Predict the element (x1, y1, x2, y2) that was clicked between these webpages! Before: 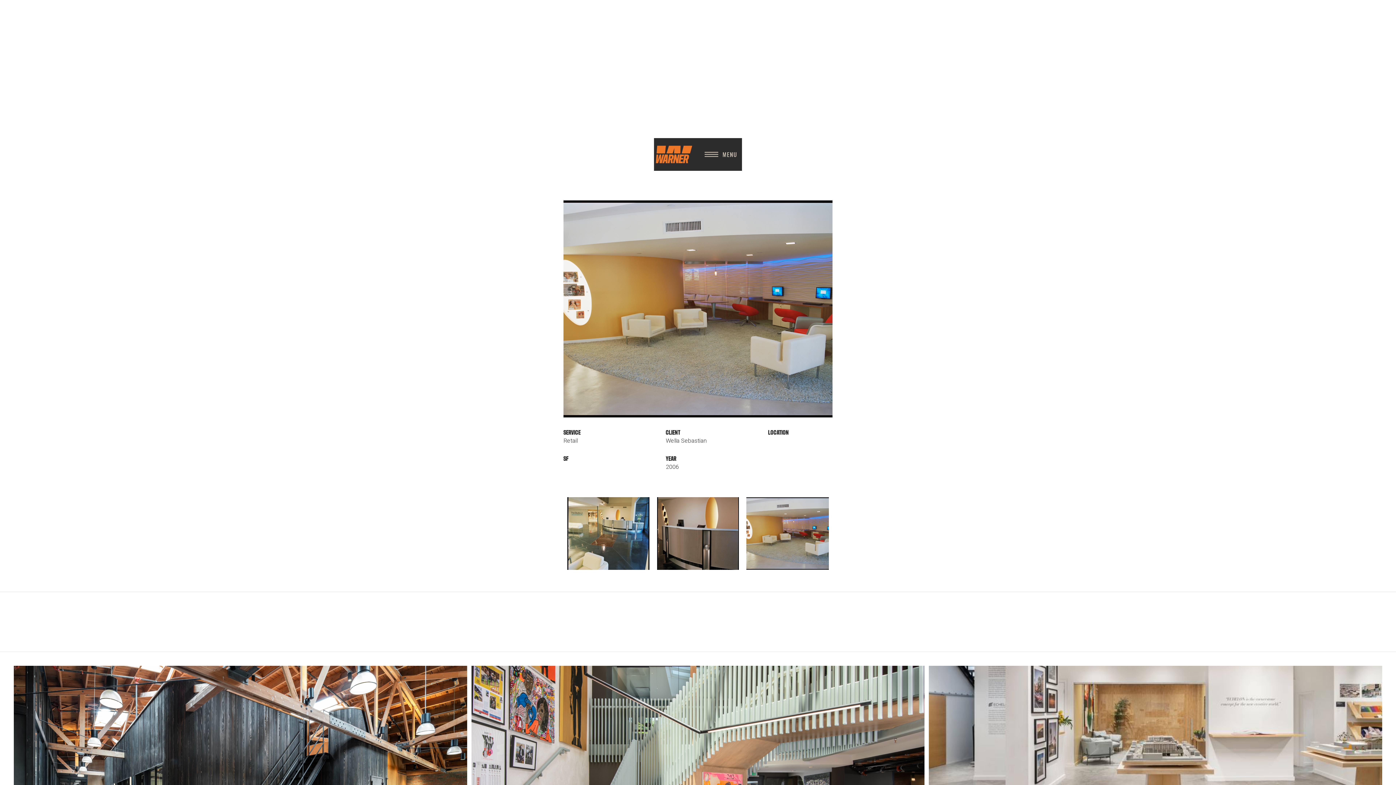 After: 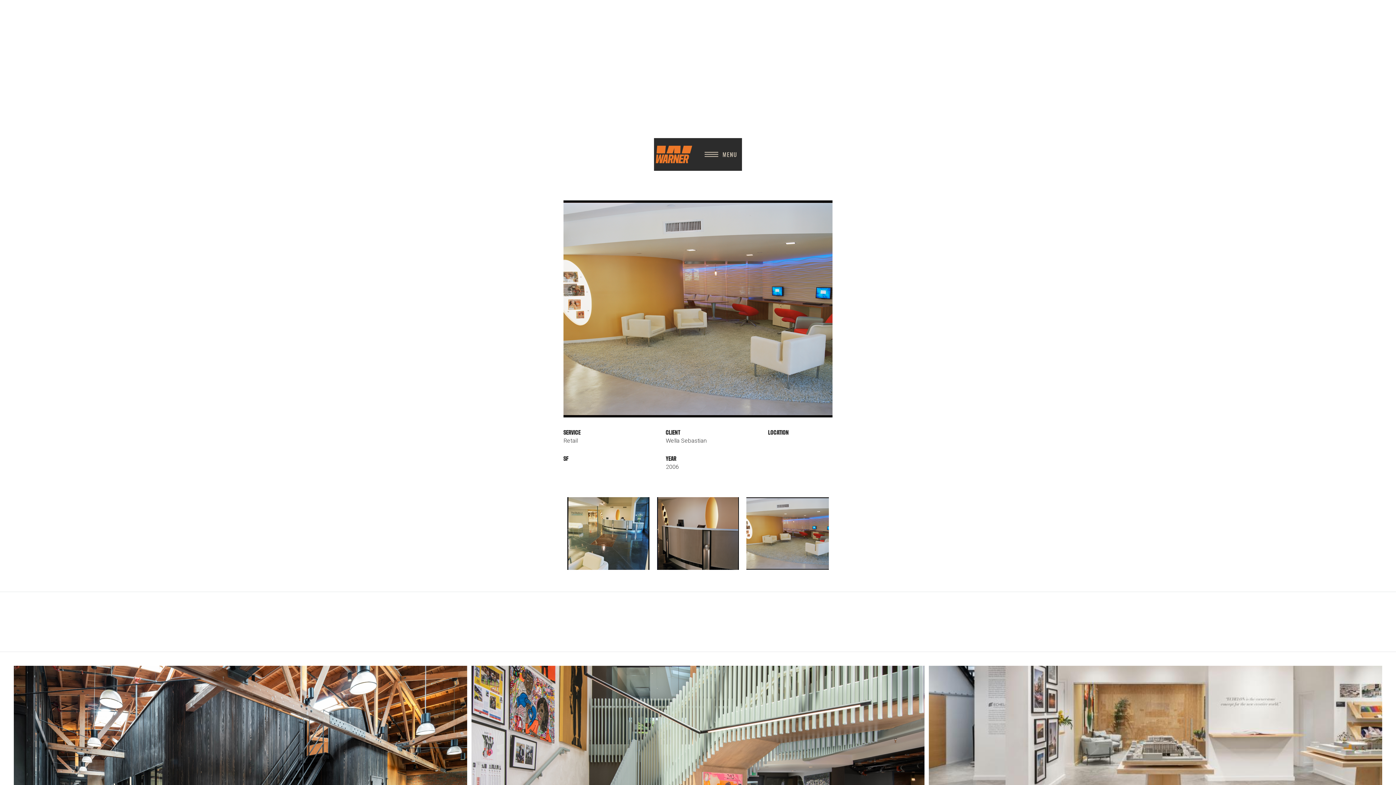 Action: bbox: (656, 497, 739, 570)